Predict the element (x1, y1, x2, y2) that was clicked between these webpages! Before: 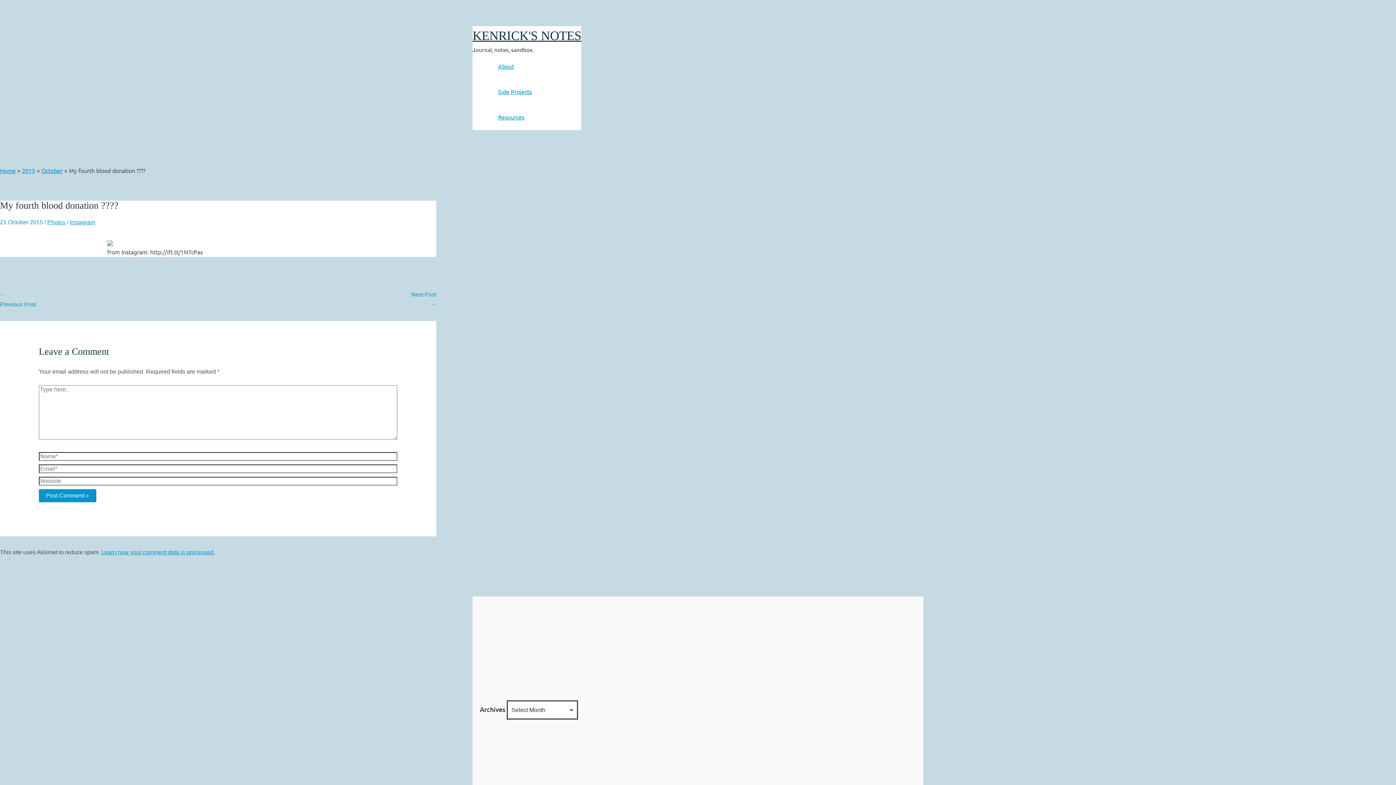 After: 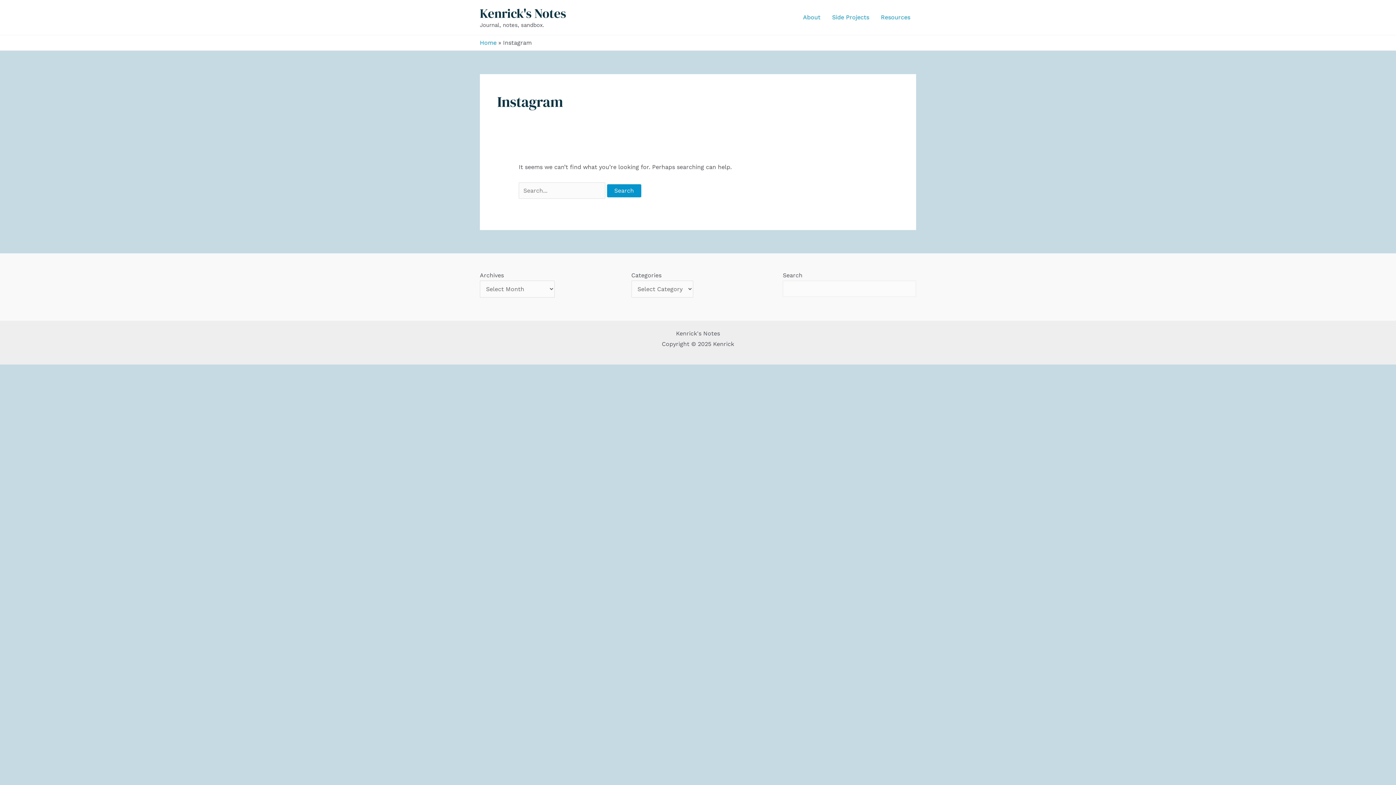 Action: label: Instagram bbox: (69, 219, 95, 225)